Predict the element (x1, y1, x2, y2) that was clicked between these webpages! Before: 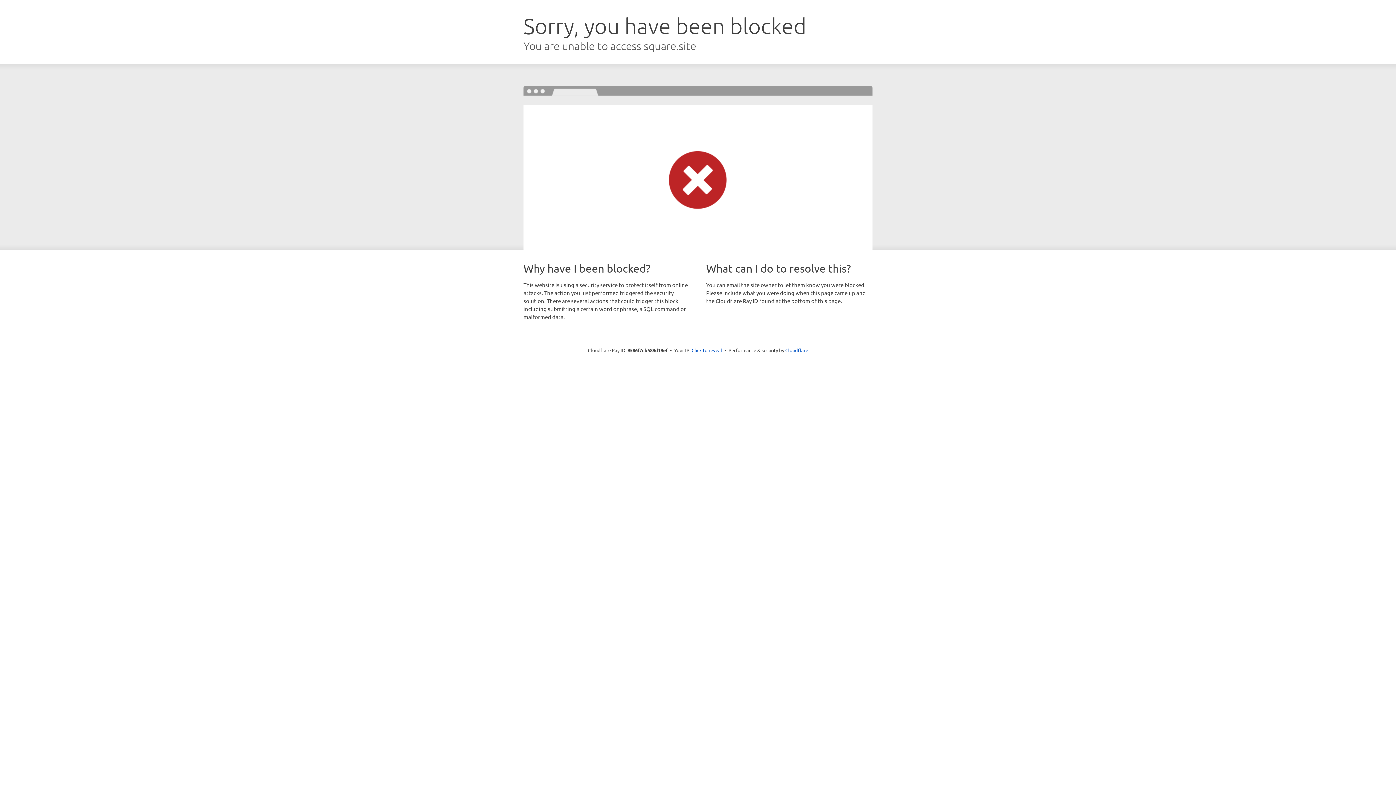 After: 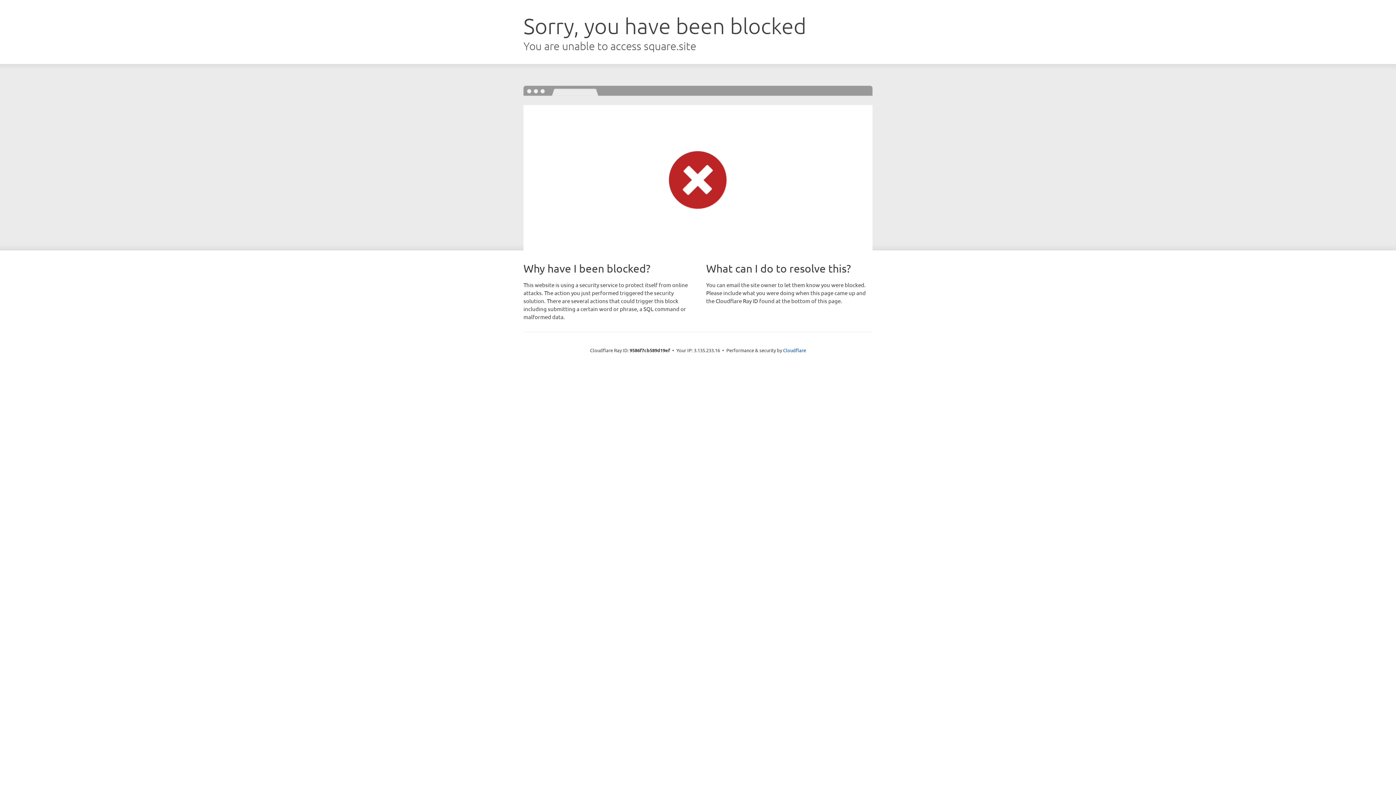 Action: label: Click to reveal bbox: (691, 346, 722, 353)